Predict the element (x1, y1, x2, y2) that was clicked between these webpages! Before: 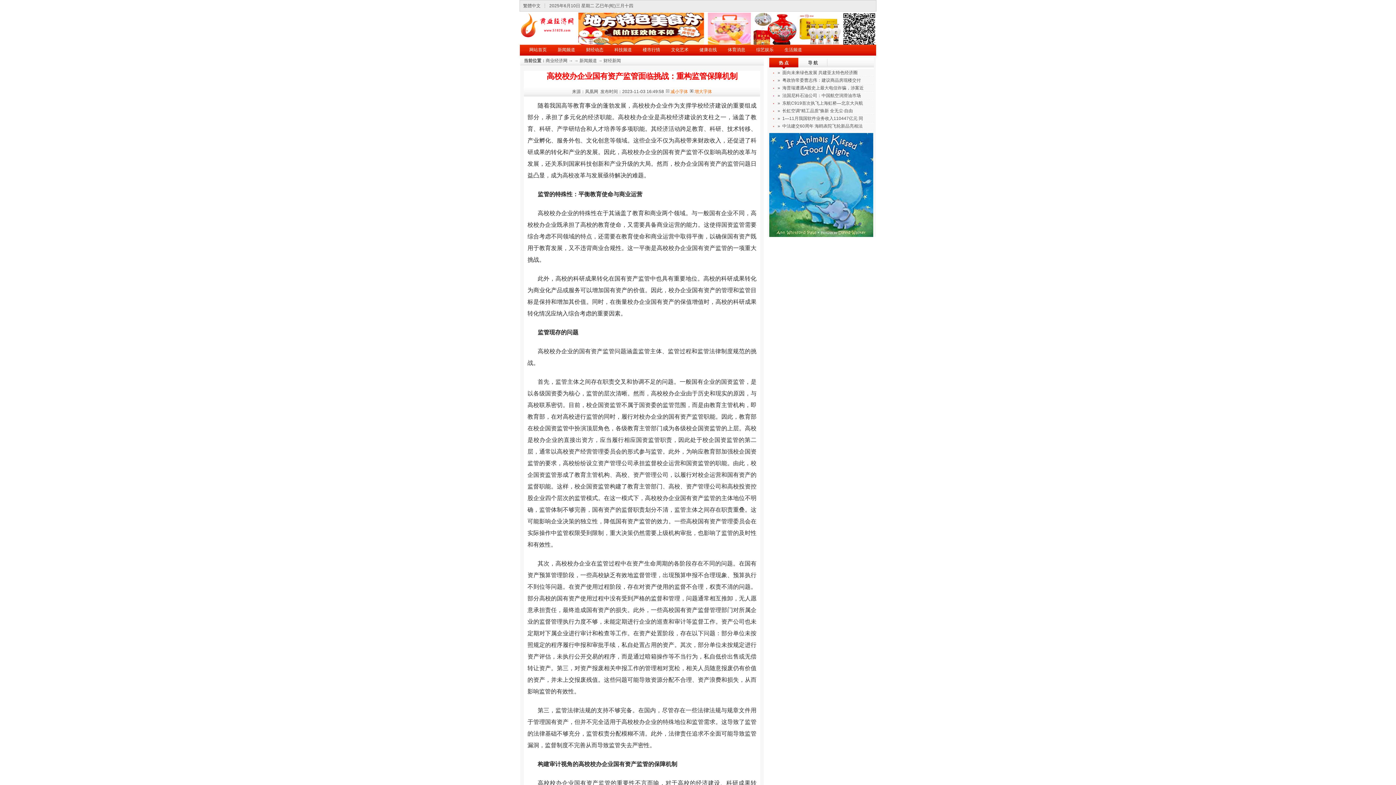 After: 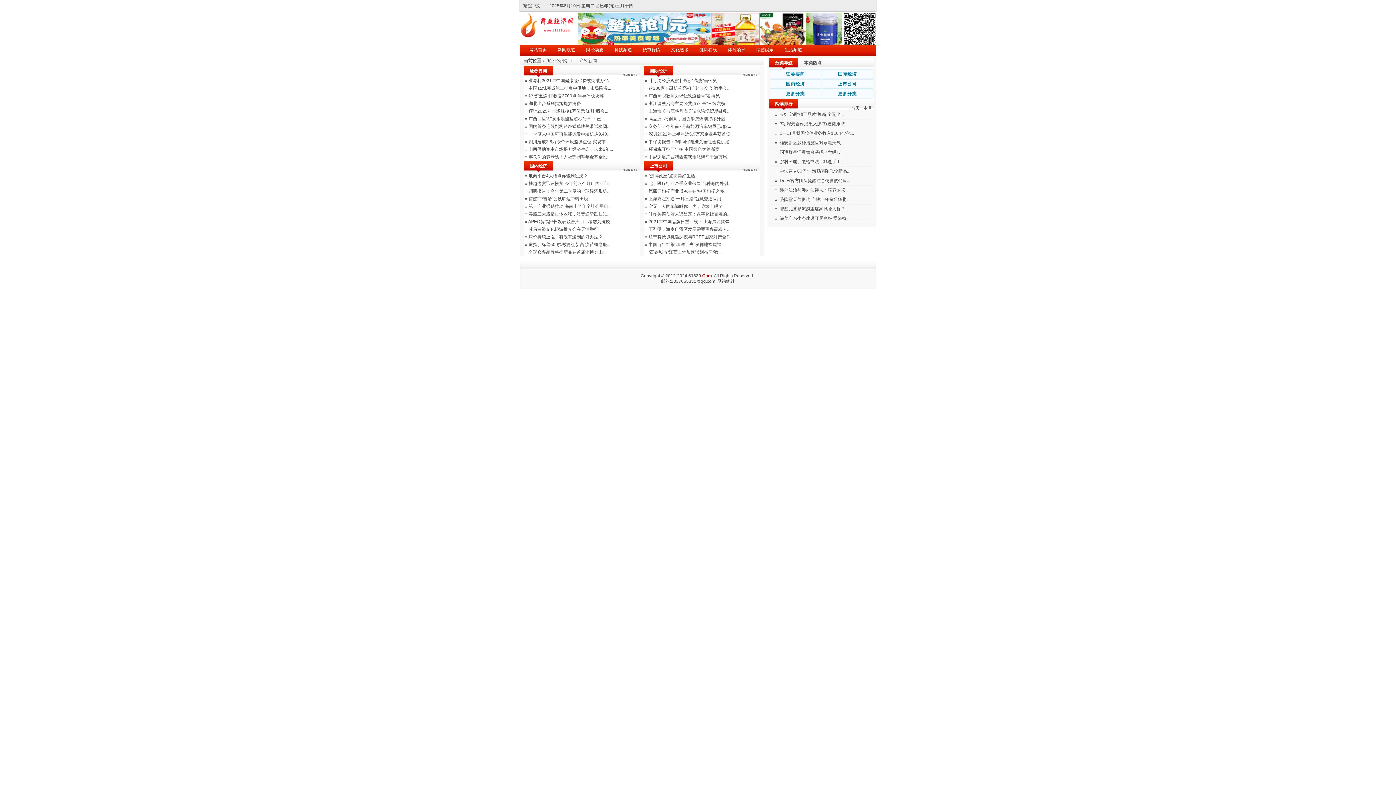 Action: bbox: (580, 49, 609, 50) label: 财经动态